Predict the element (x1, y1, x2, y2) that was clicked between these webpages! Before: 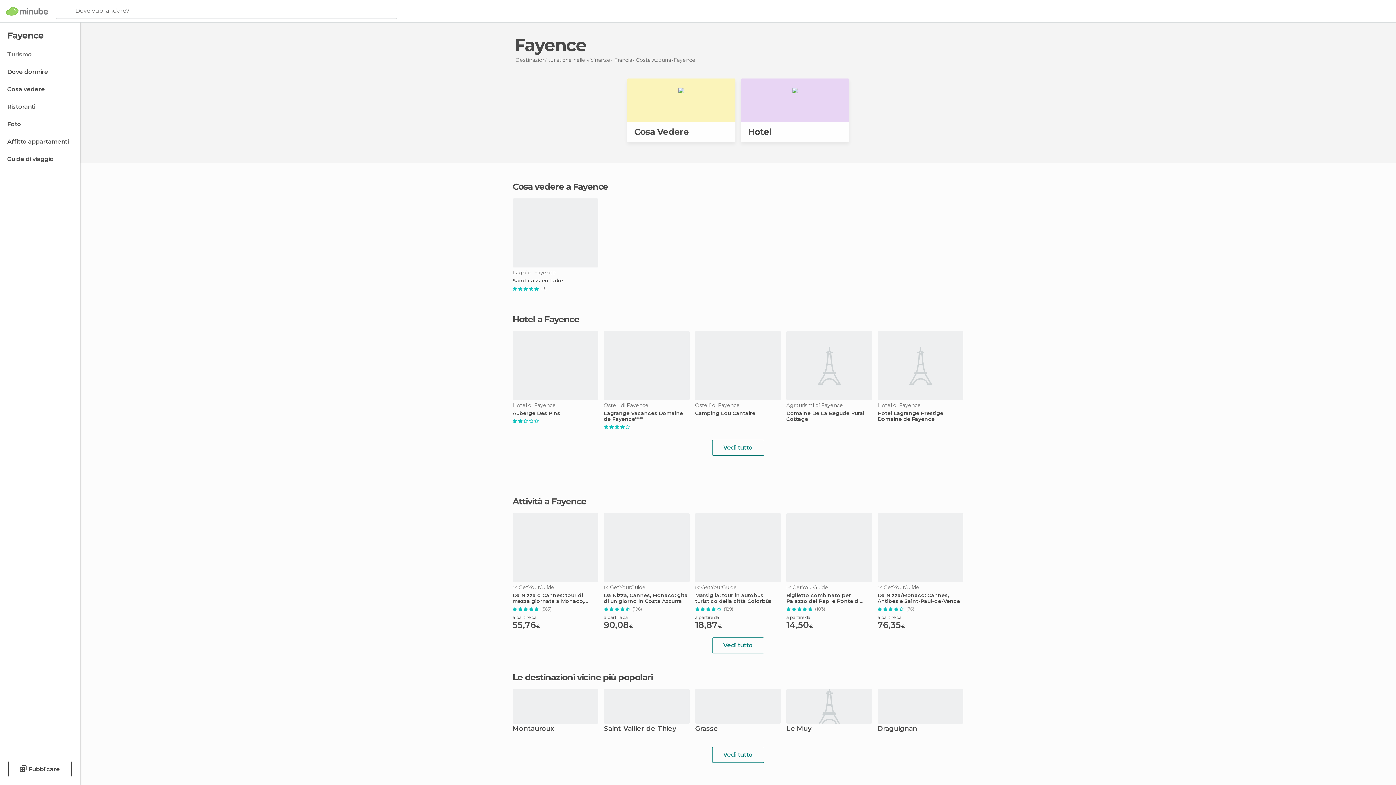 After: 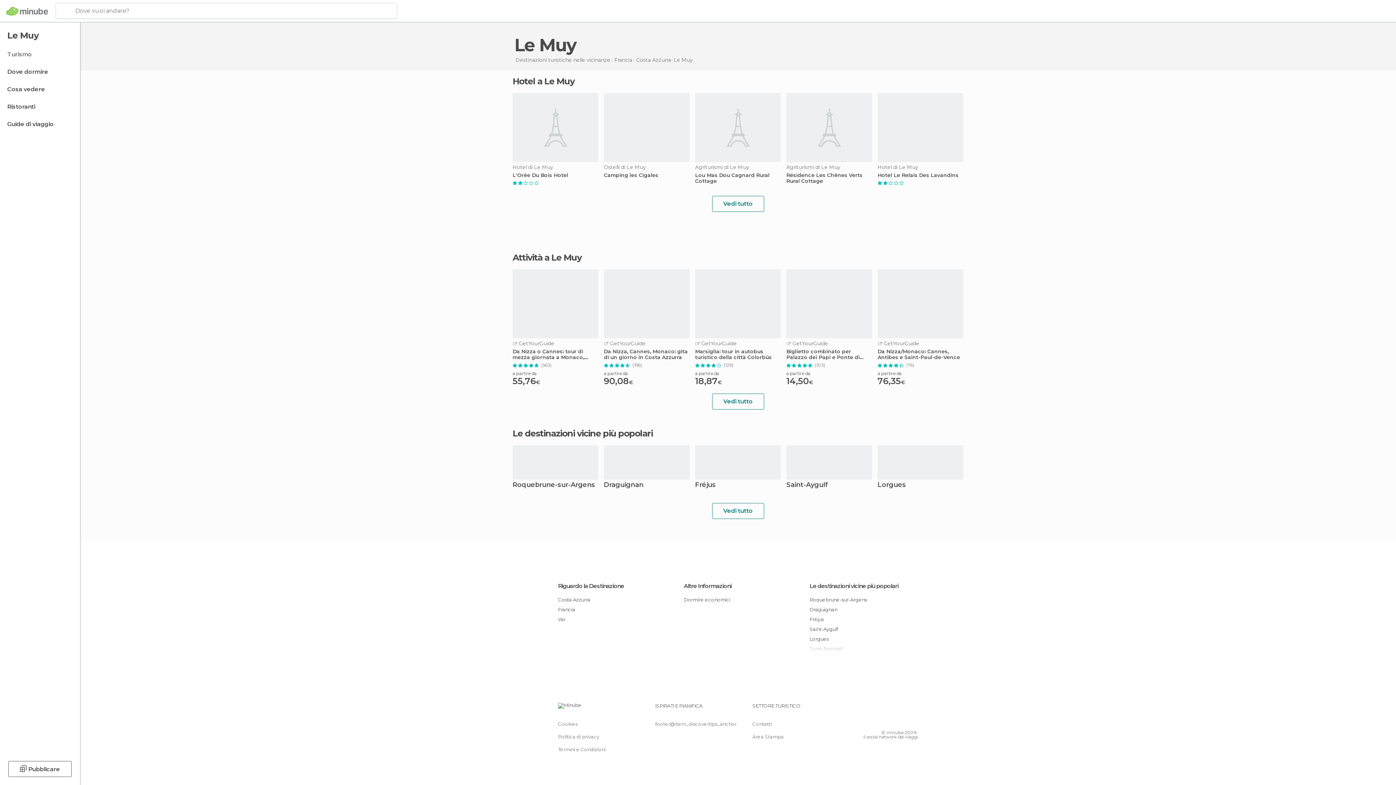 Action: bbox: (786, 726, 872, 739) label: Le Muy